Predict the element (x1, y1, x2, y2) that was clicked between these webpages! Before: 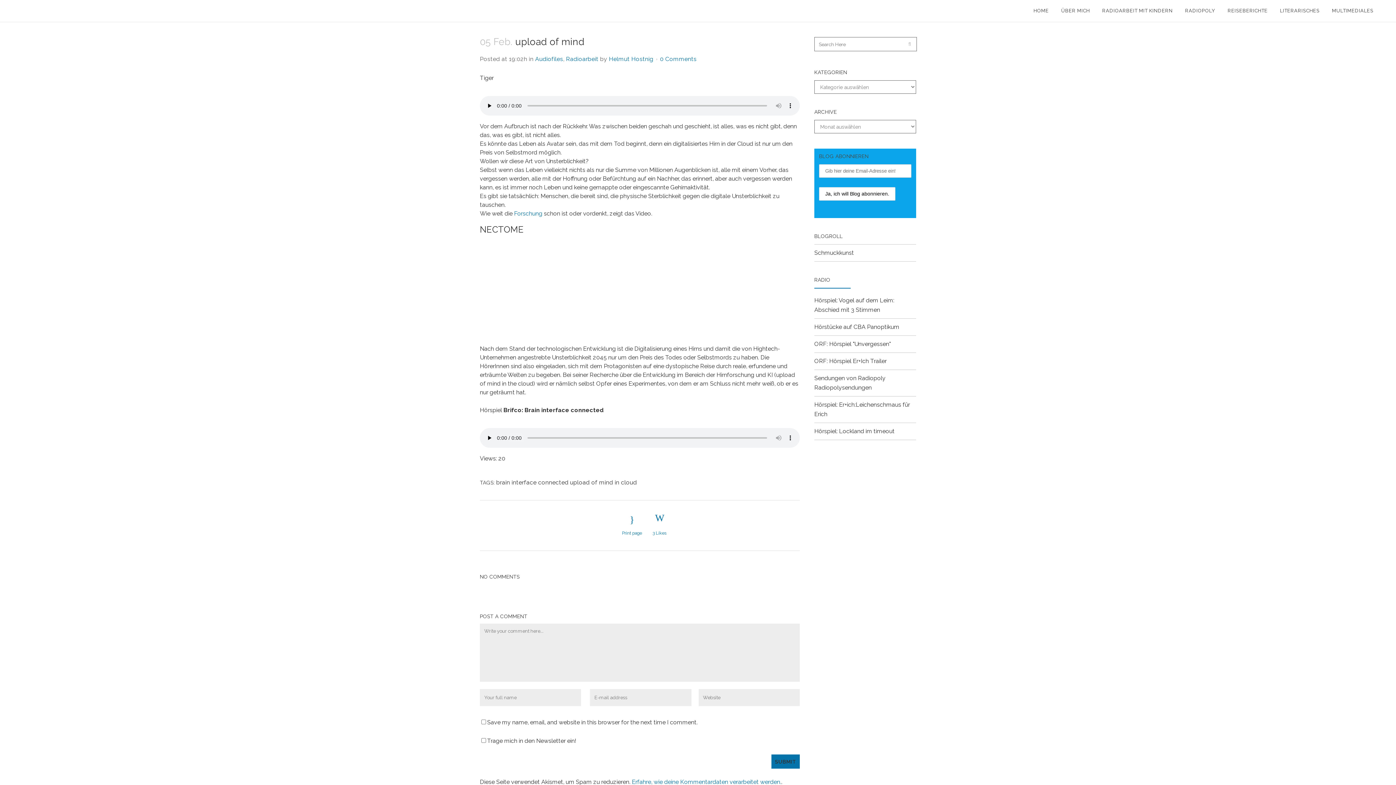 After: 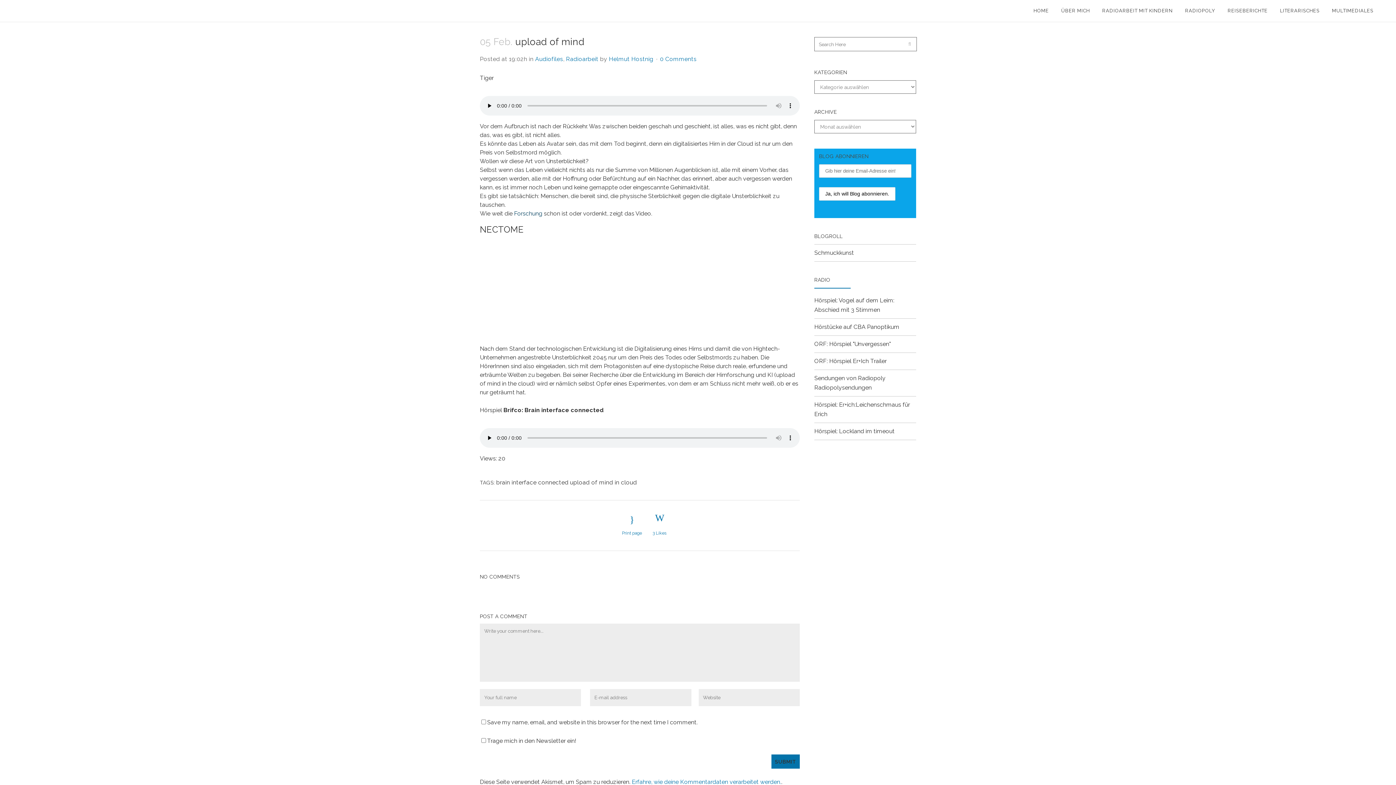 Action: label: Forschung bbox: (514, 210, 542, 217)